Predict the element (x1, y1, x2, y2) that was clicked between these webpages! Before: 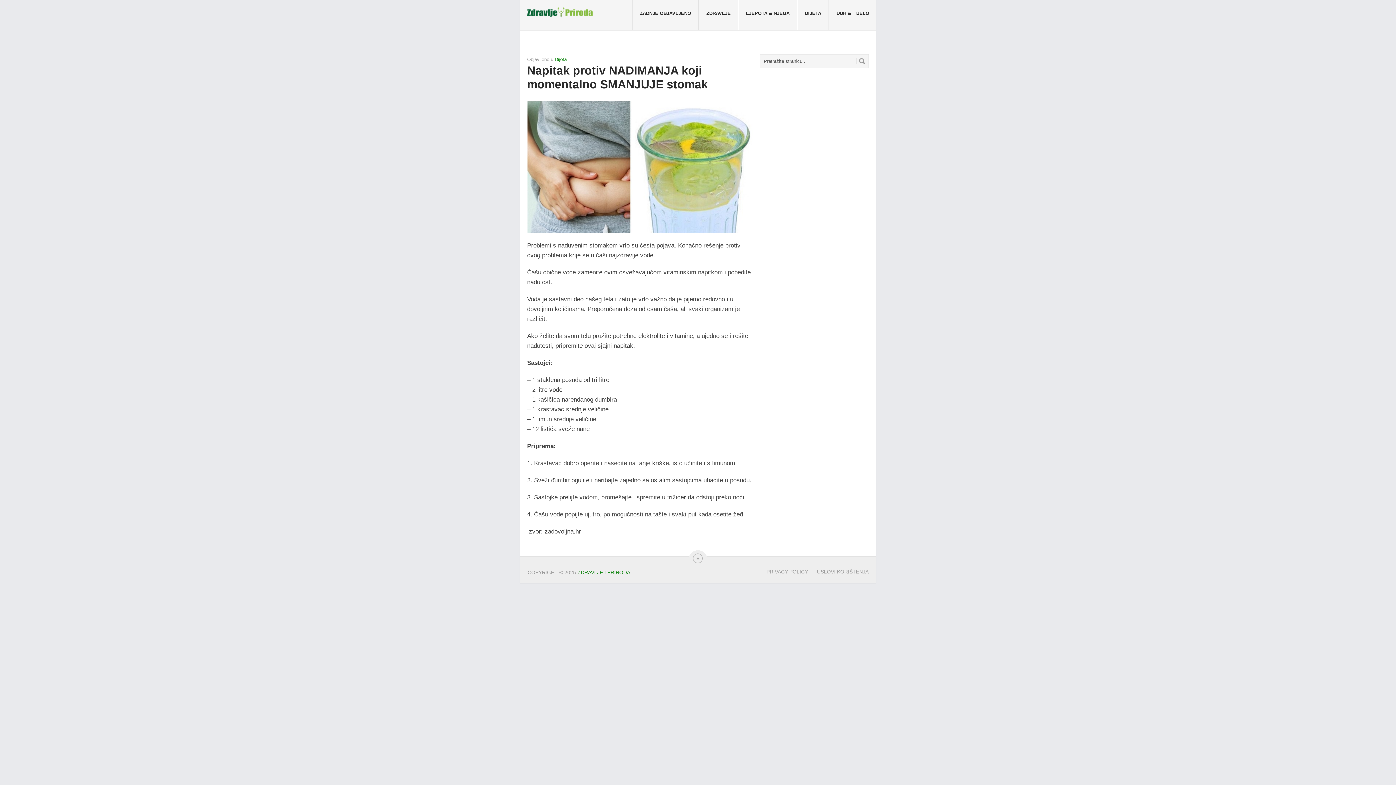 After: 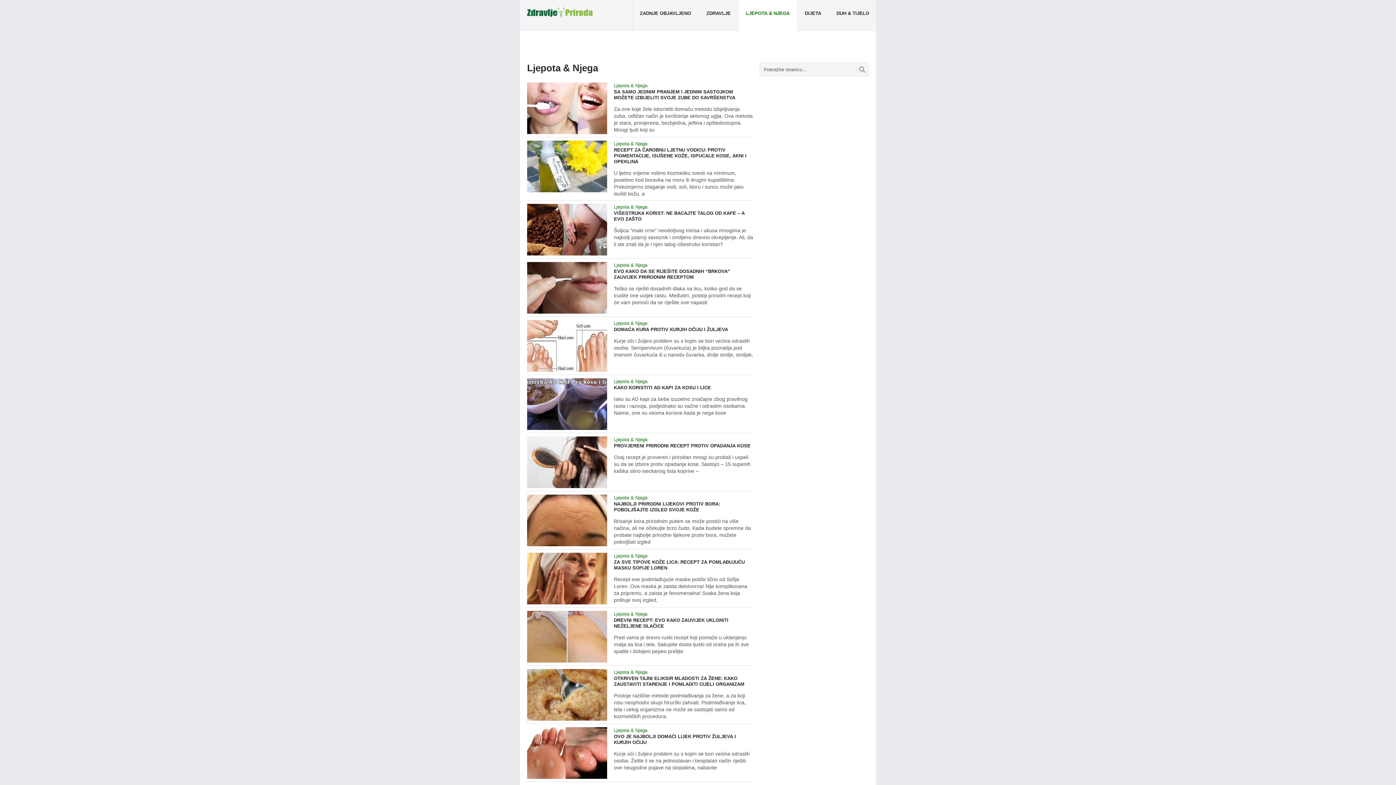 Action: label: LJEPOTA & NJEGA
 bbox: (738, 0, 797, 30)